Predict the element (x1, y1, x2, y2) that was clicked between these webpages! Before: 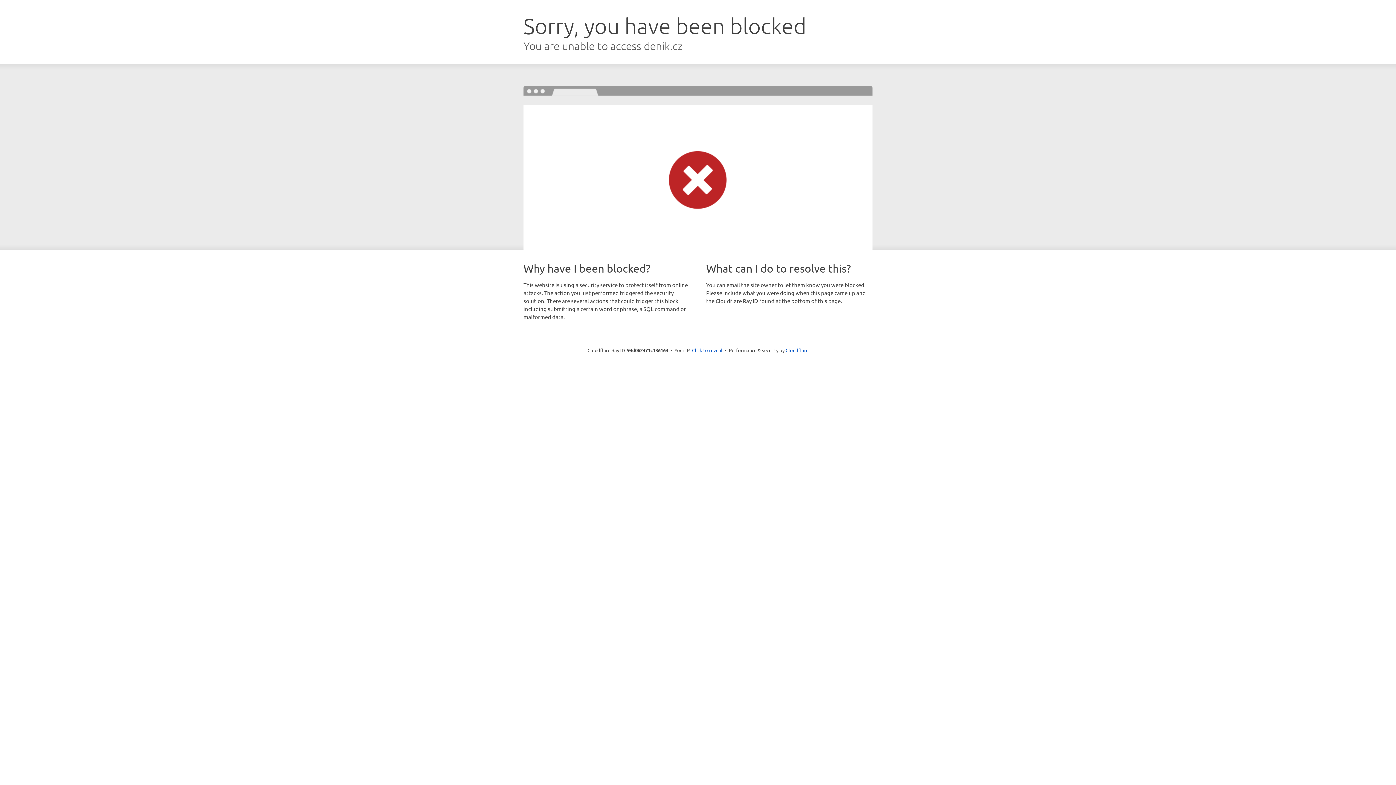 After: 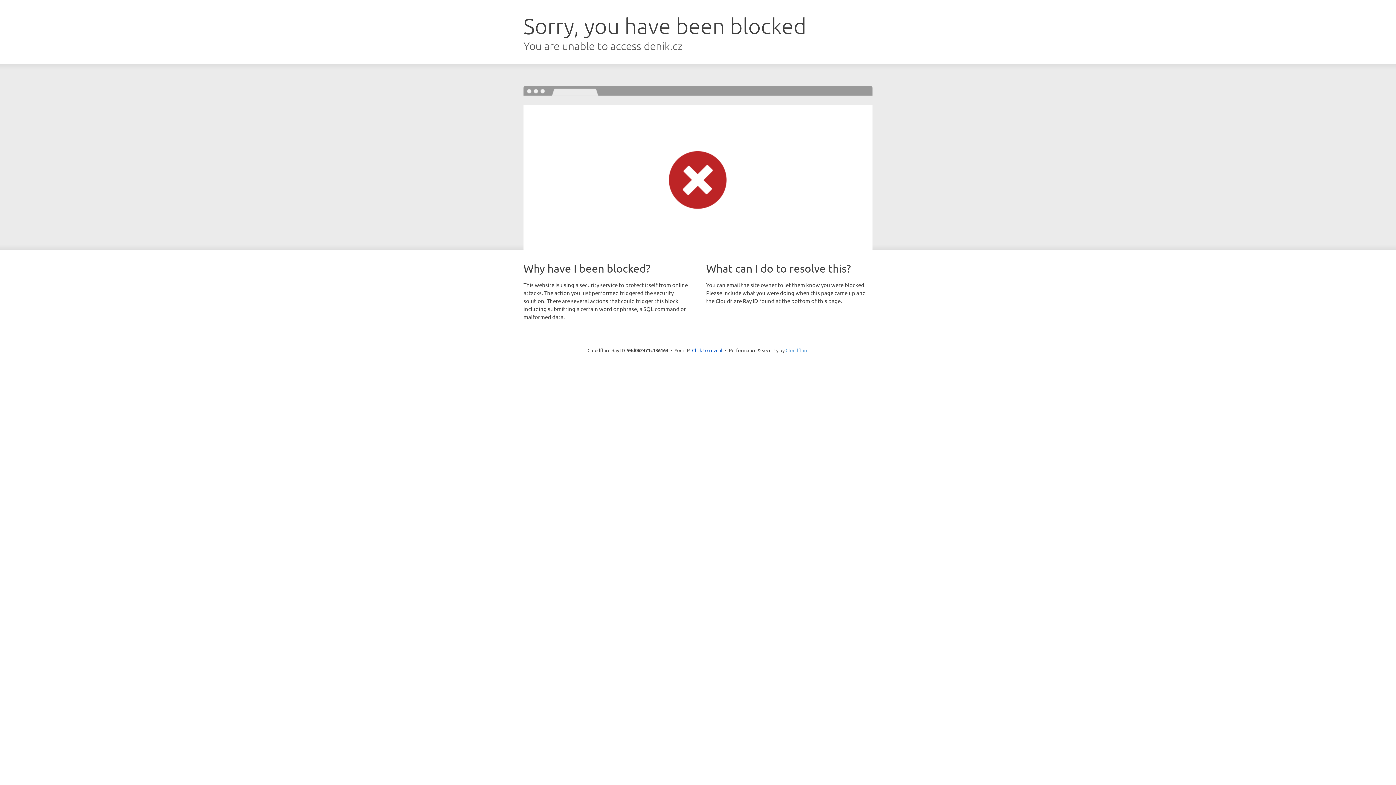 Action: bbox: (785, 347, 808, 353) label: Cloudflare